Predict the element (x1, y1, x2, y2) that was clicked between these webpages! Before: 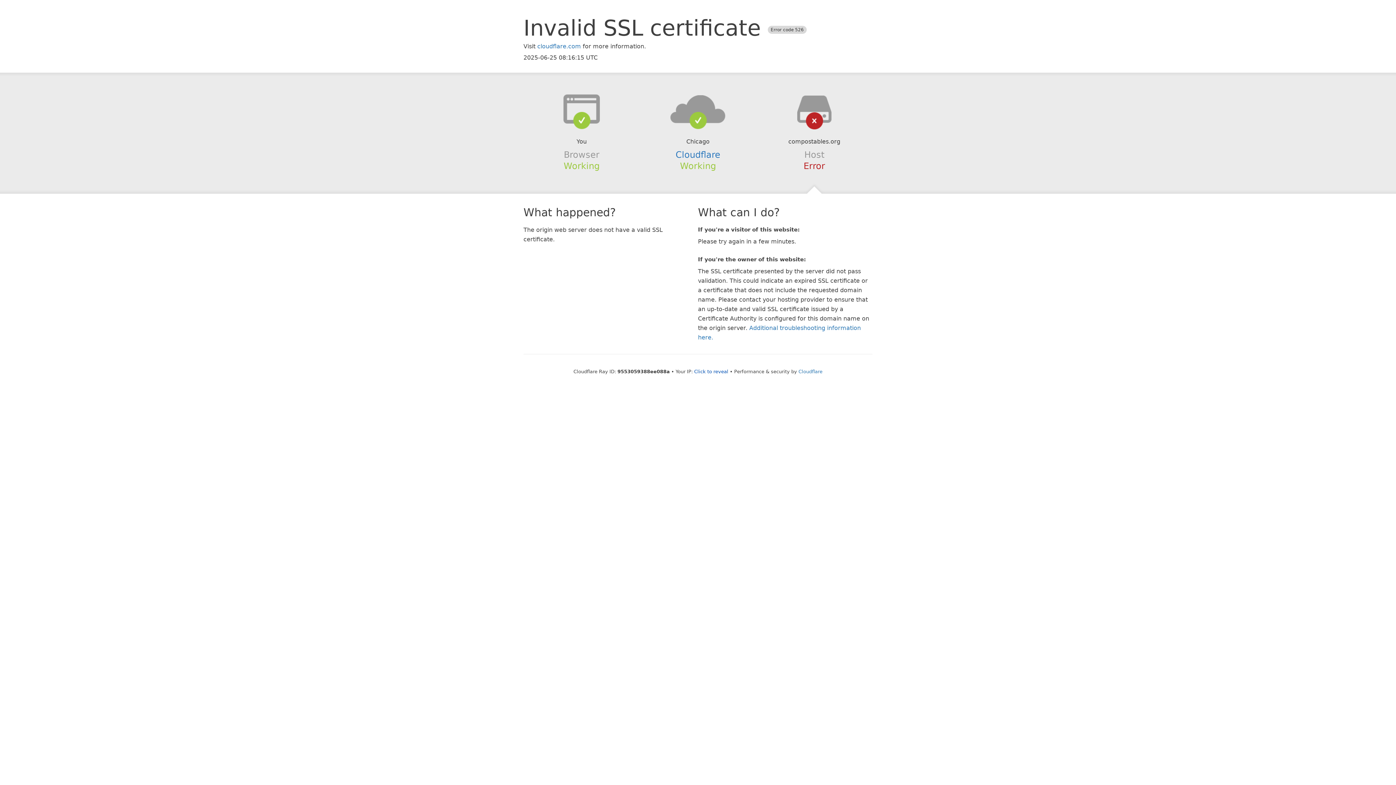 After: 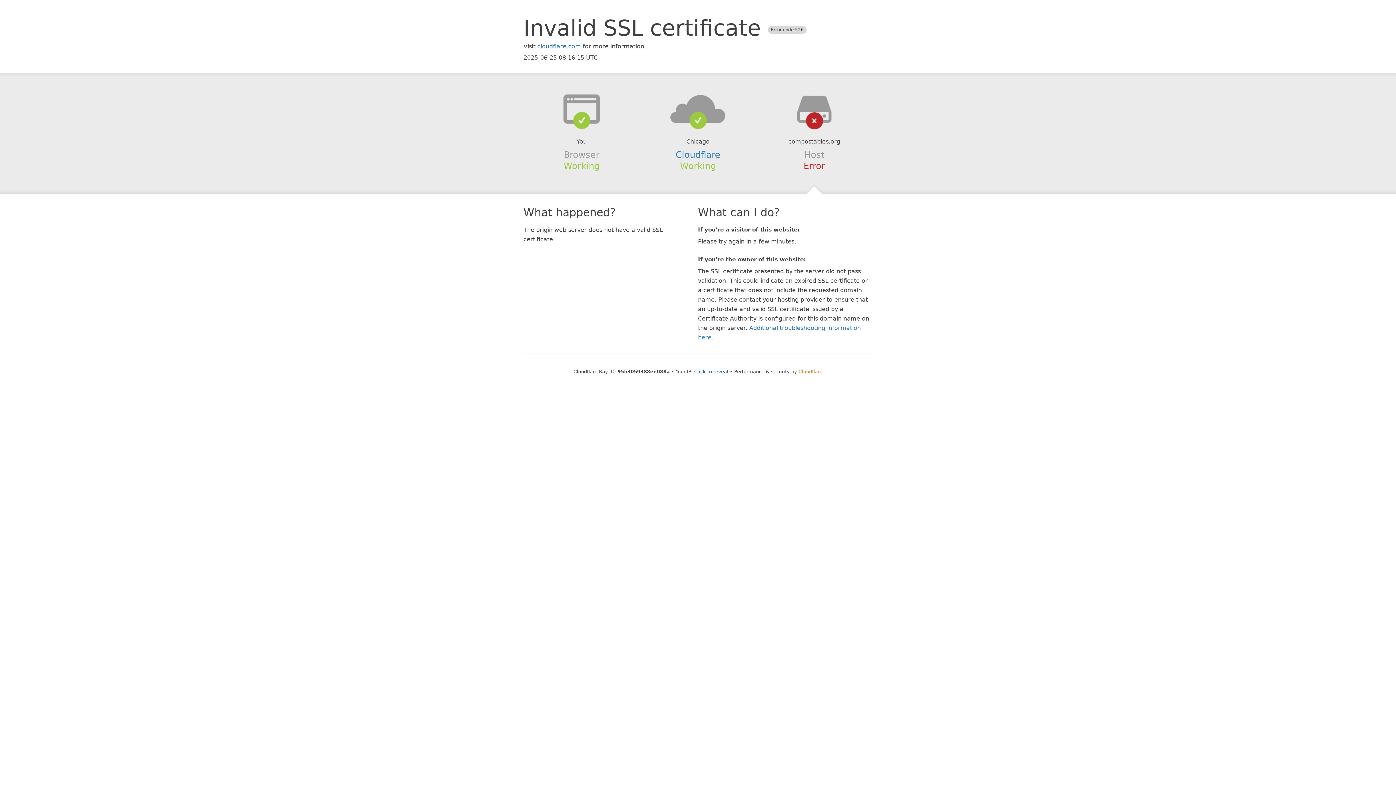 Action: bbox: (798, 368, 822, 374) label: Cloudflare